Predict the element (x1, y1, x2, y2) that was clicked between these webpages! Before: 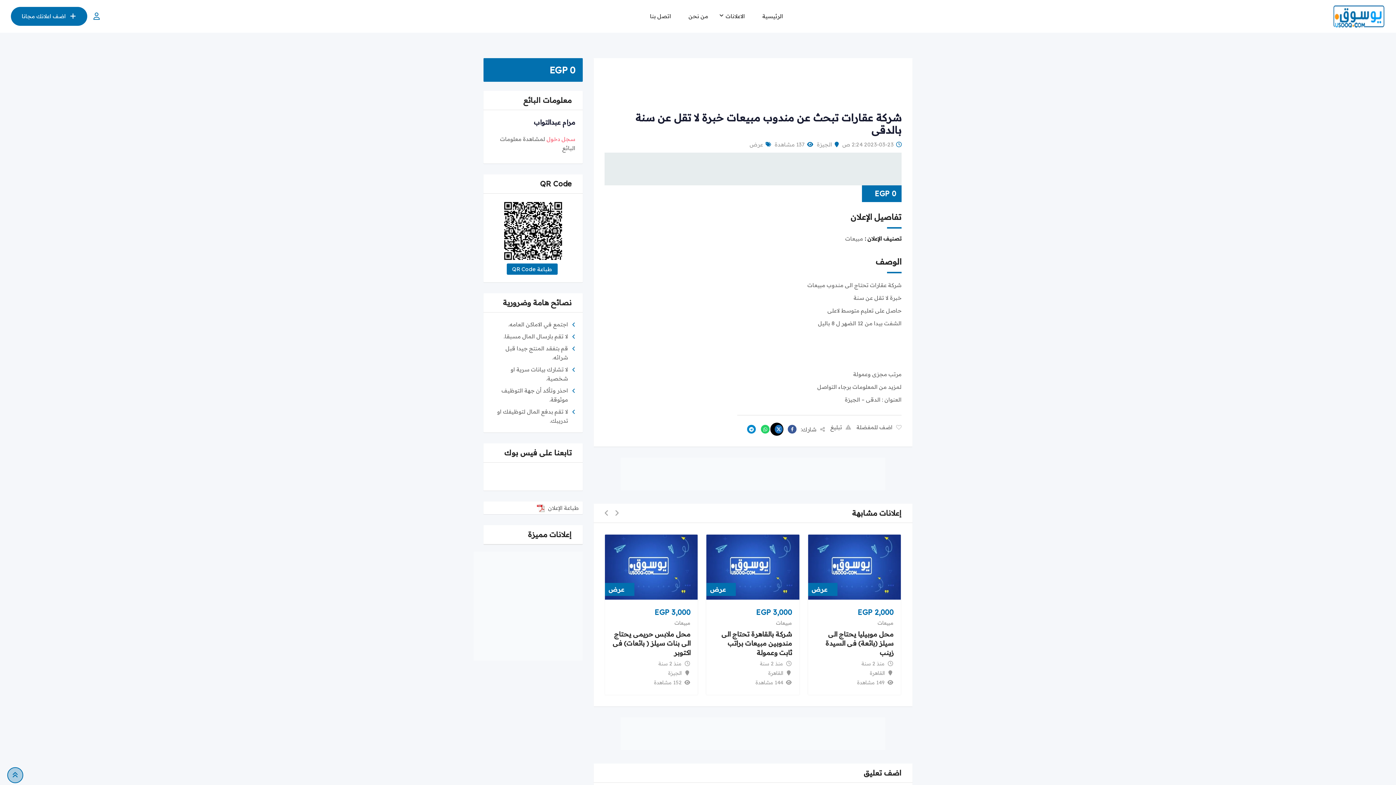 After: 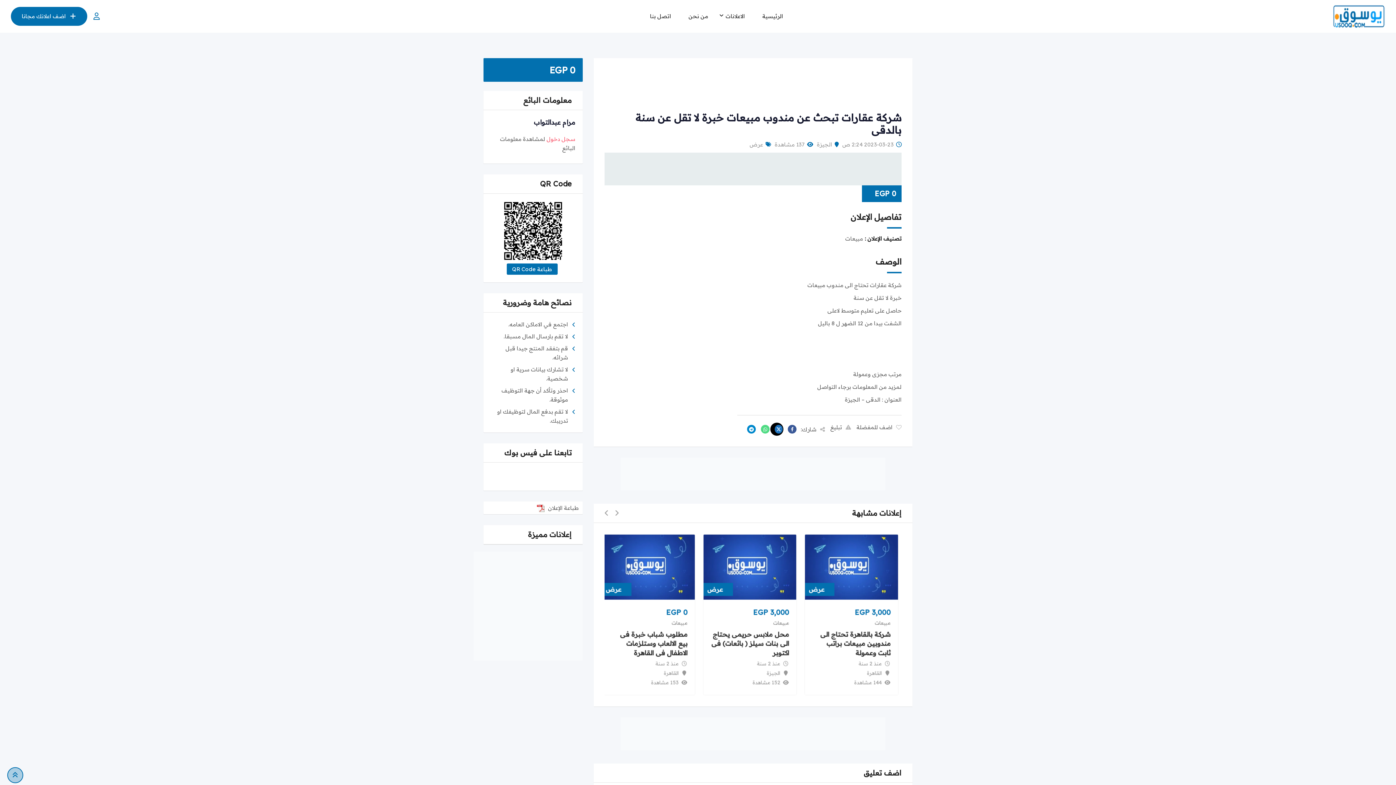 Action: bbox: (756, 425, 770, 433)